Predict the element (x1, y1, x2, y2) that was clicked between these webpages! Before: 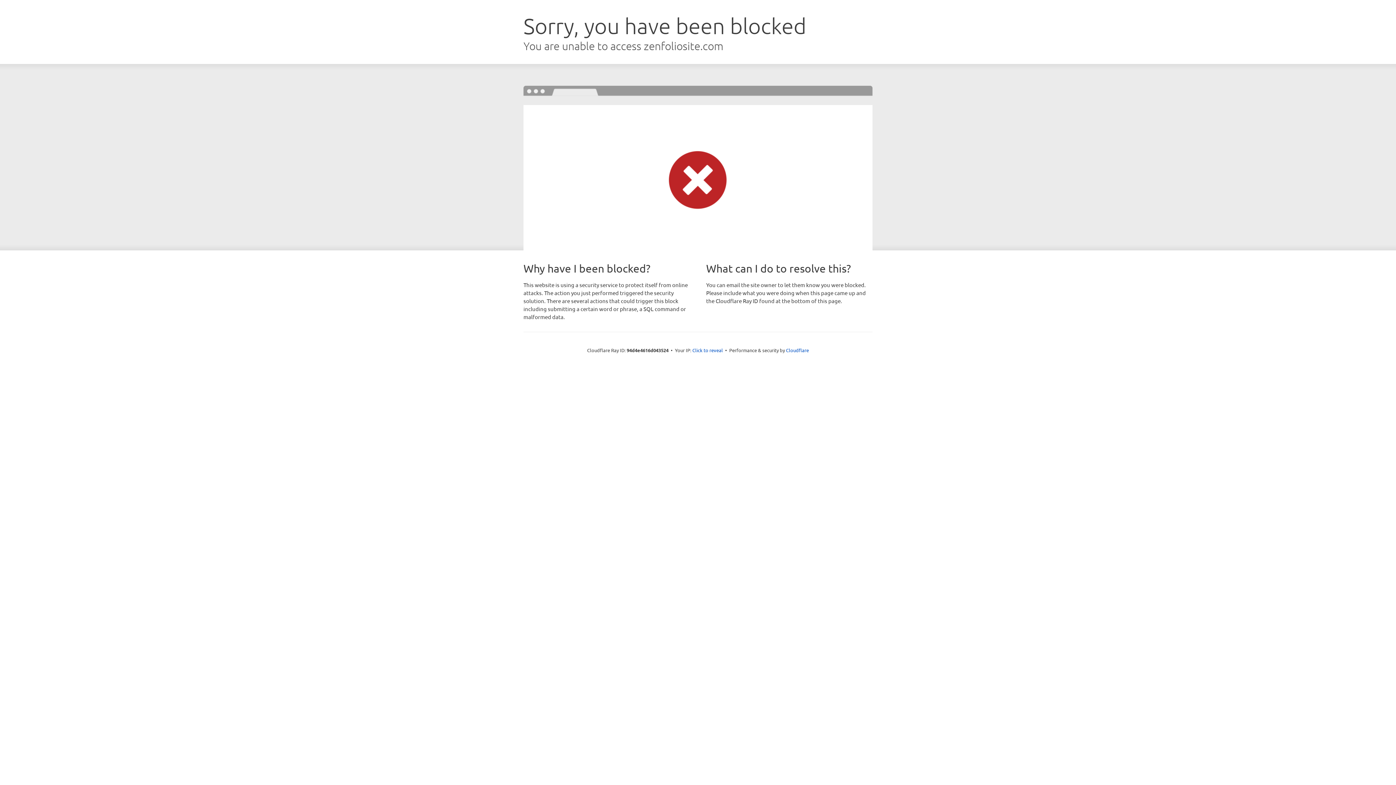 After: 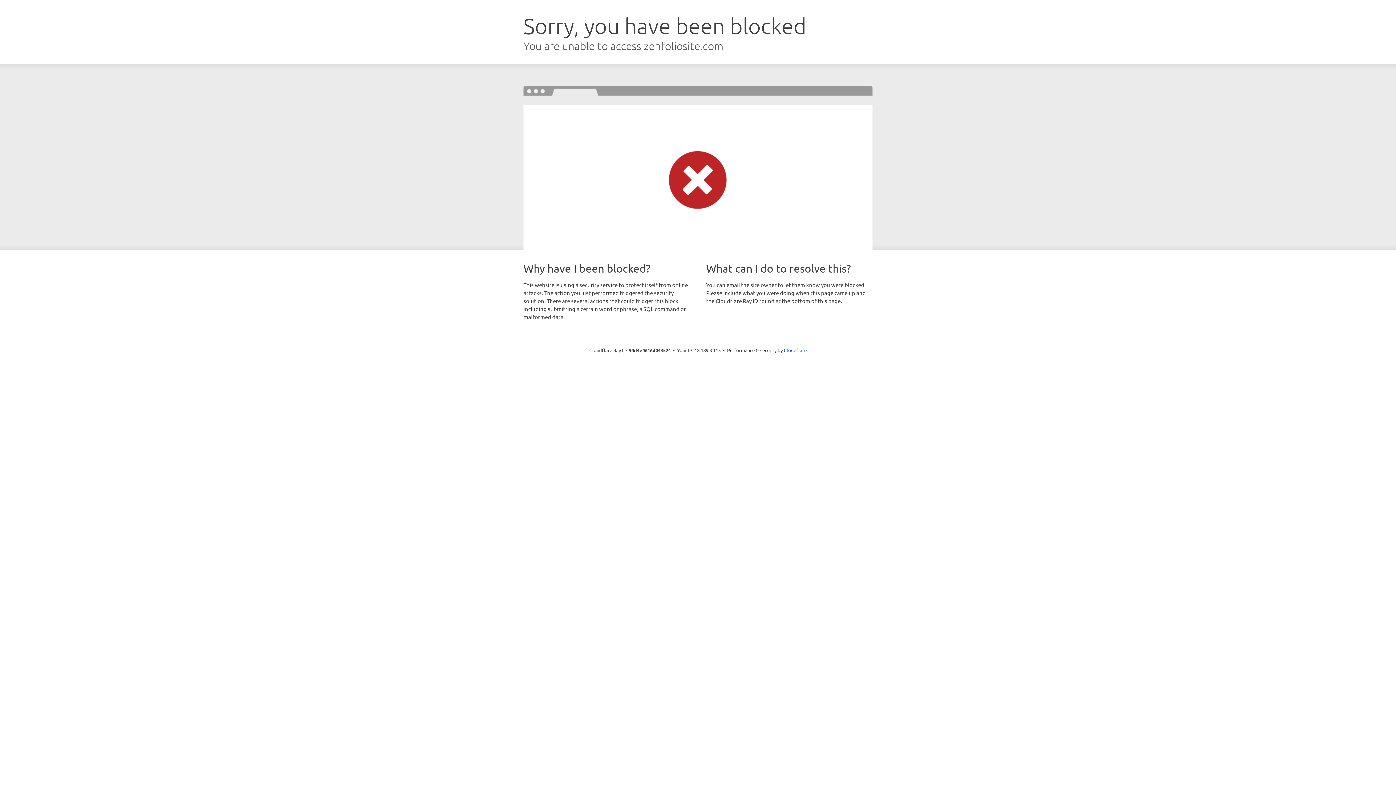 Action: bbox: (692, 346, 723, 353) label: Click to reveal